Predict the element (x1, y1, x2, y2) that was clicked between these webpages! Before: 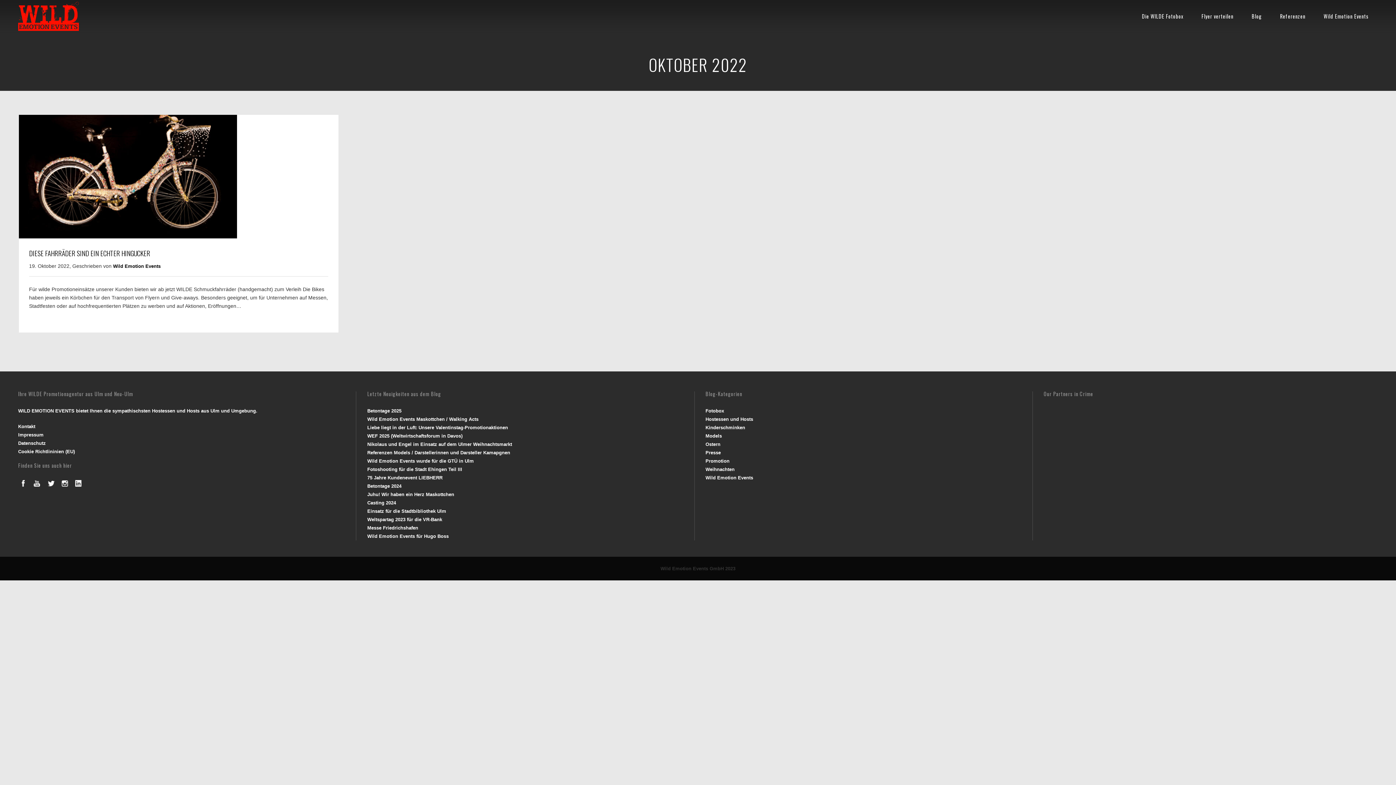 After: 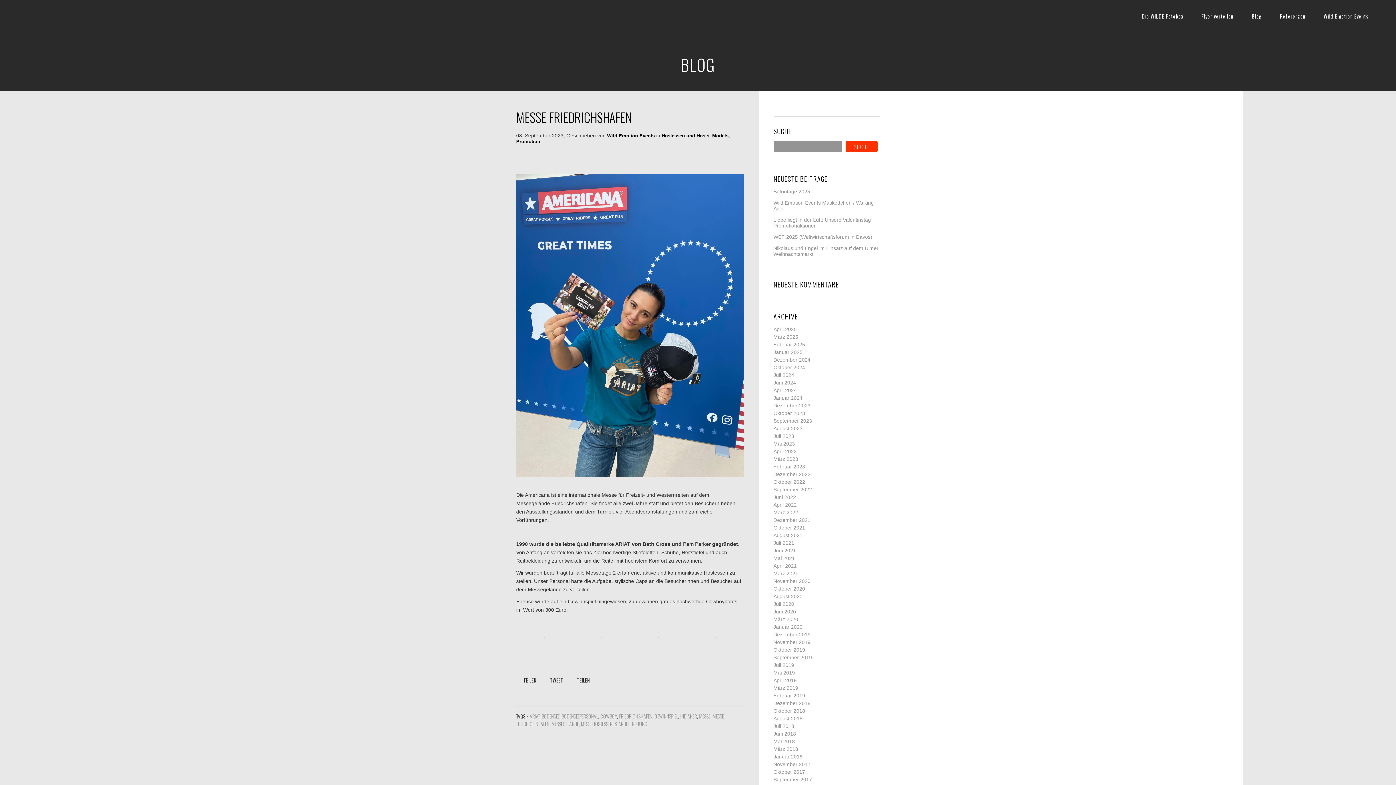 Action: bbox: (367, 525, 418, 530) label: Messe Friedrichshafen